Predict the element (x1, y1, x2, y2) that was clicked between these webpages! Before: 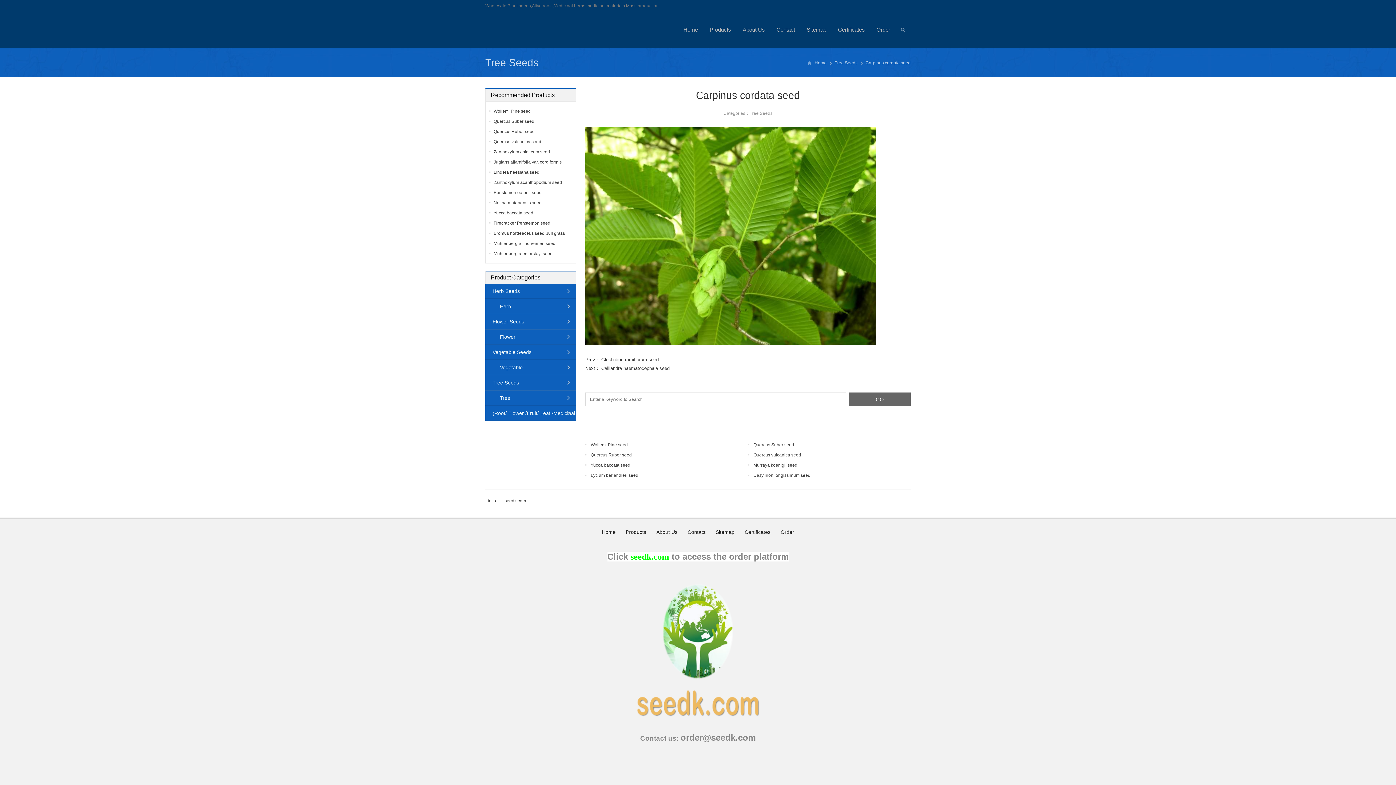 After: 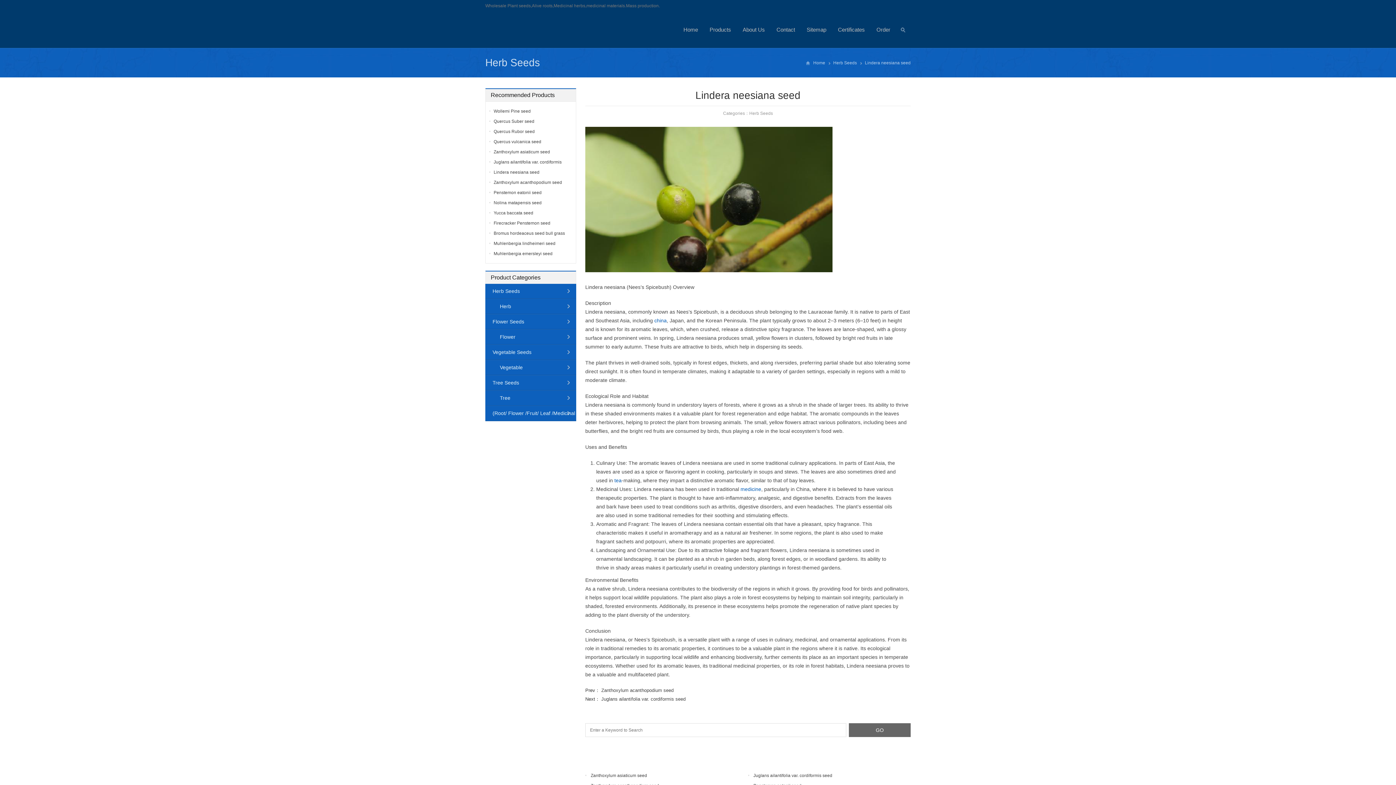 Action: label: Lindera neesiana seed bbox: (493, 169, 539, 174)